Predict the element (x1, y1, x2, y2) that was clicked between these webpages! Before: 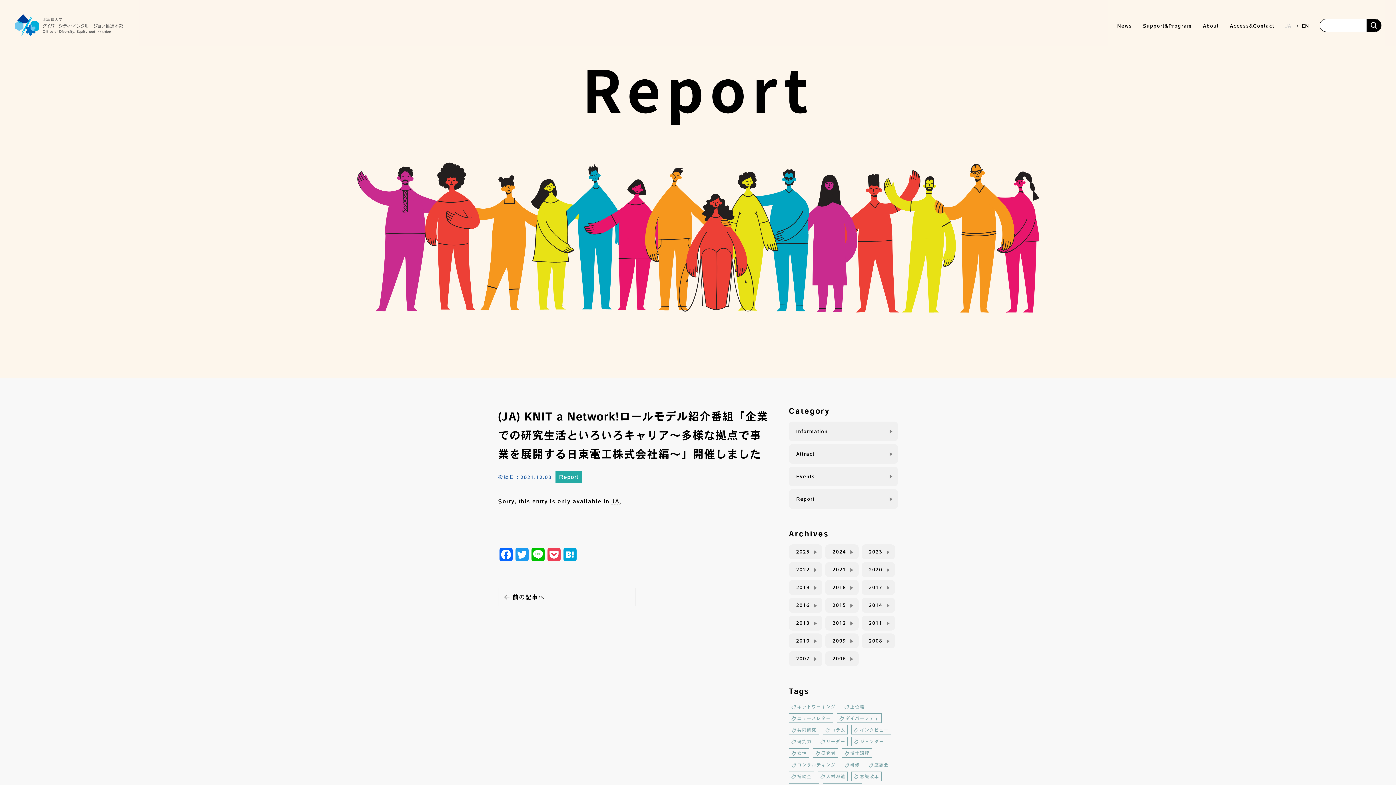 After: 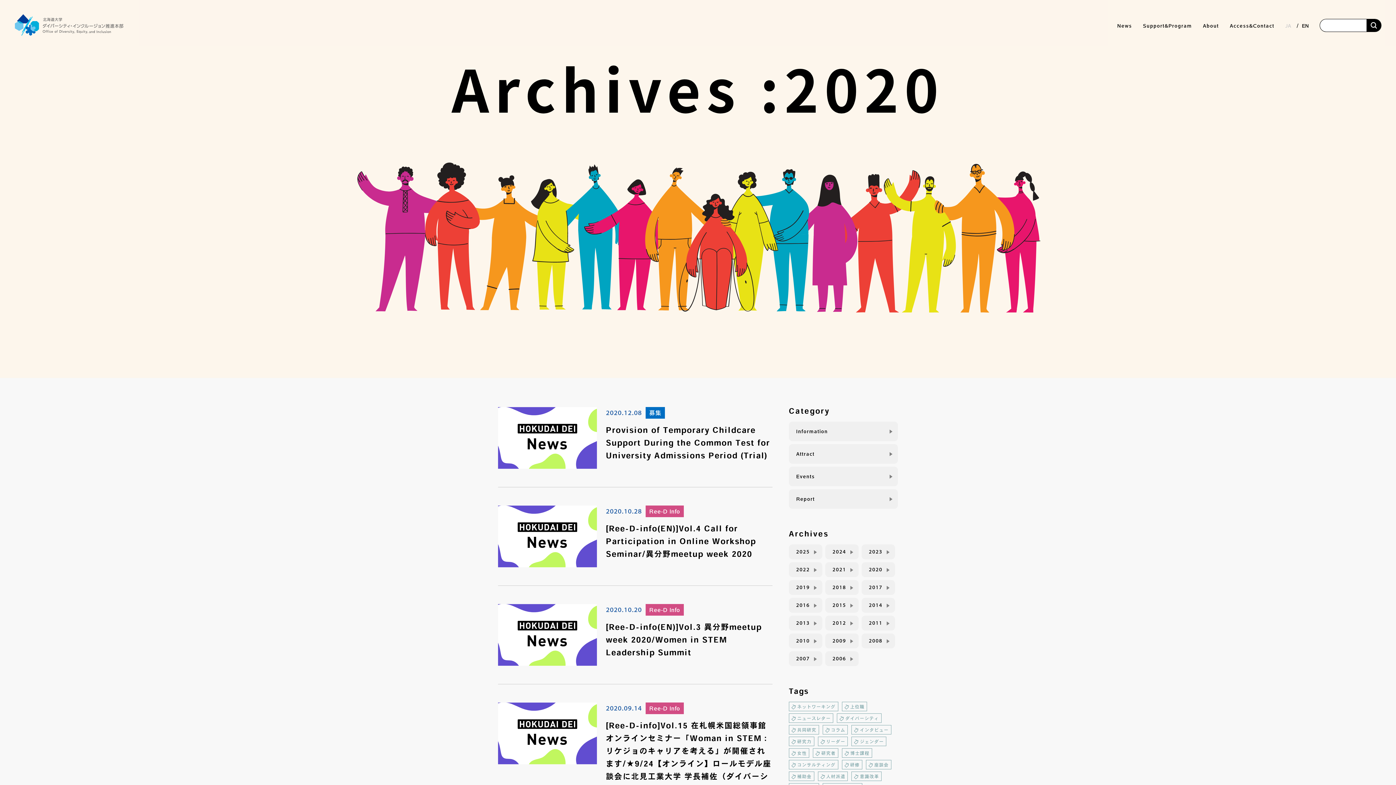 Action: label: 2020 bbox: (861, 562, 895, 577)